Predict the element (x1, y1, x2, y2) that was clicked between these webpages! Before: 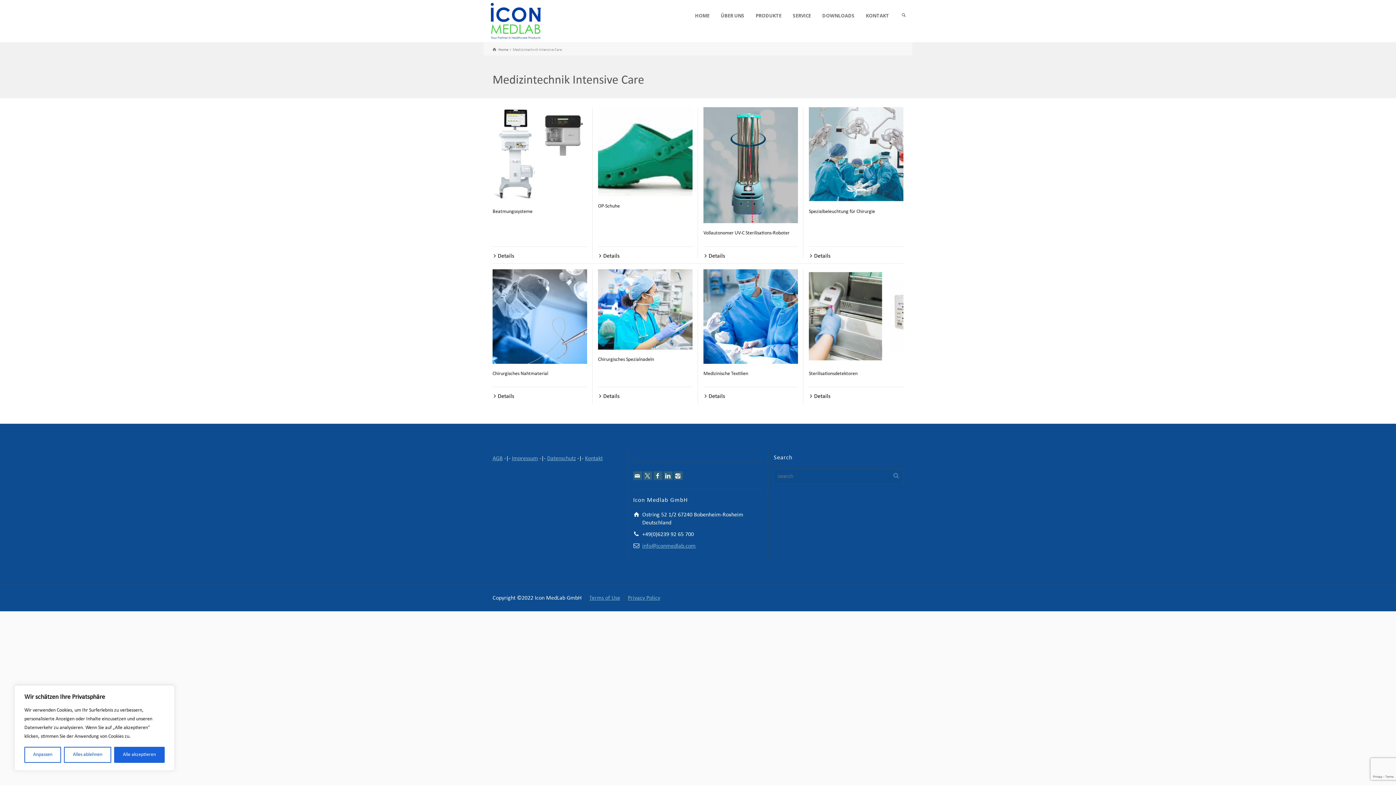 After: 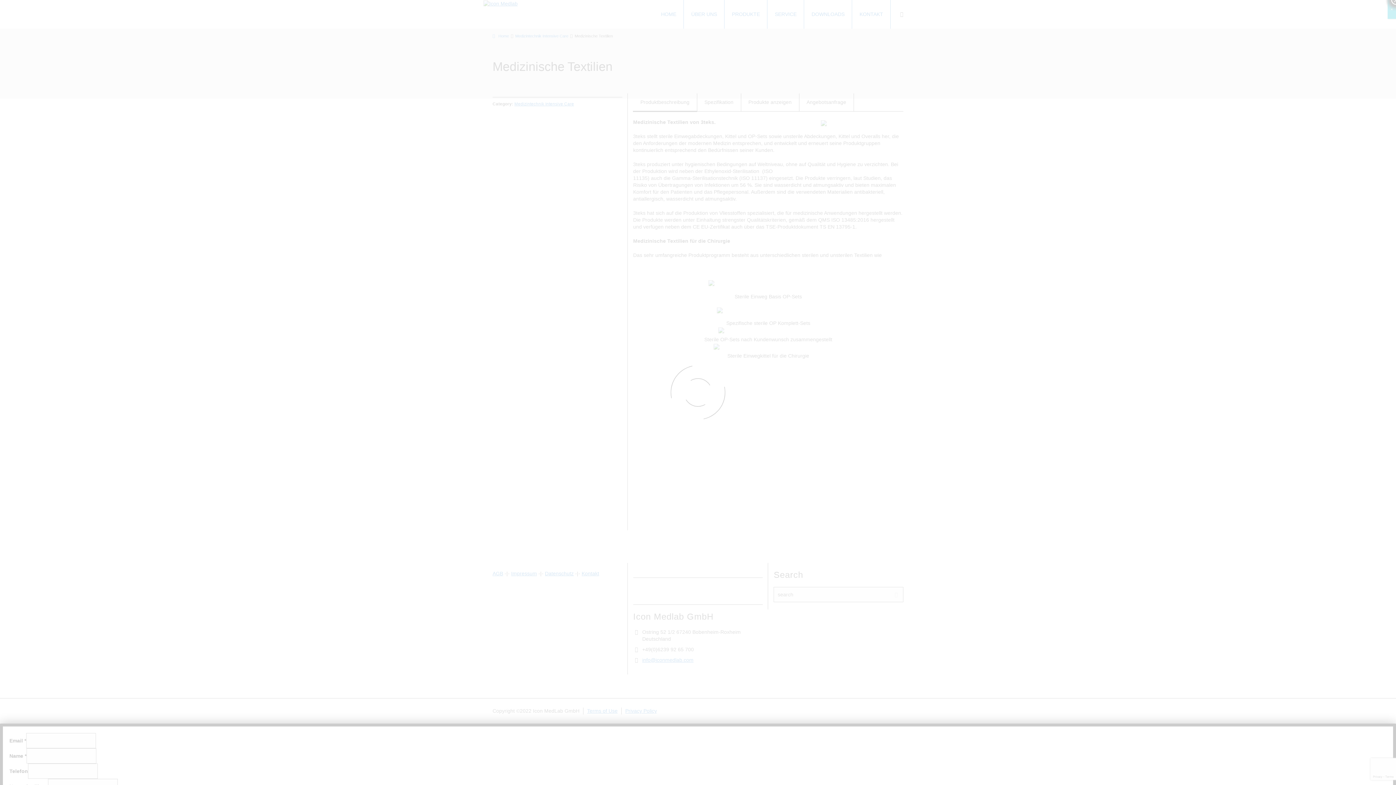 Action: label: Medizinische Textilien bbox: (703, 371, 748, 376)